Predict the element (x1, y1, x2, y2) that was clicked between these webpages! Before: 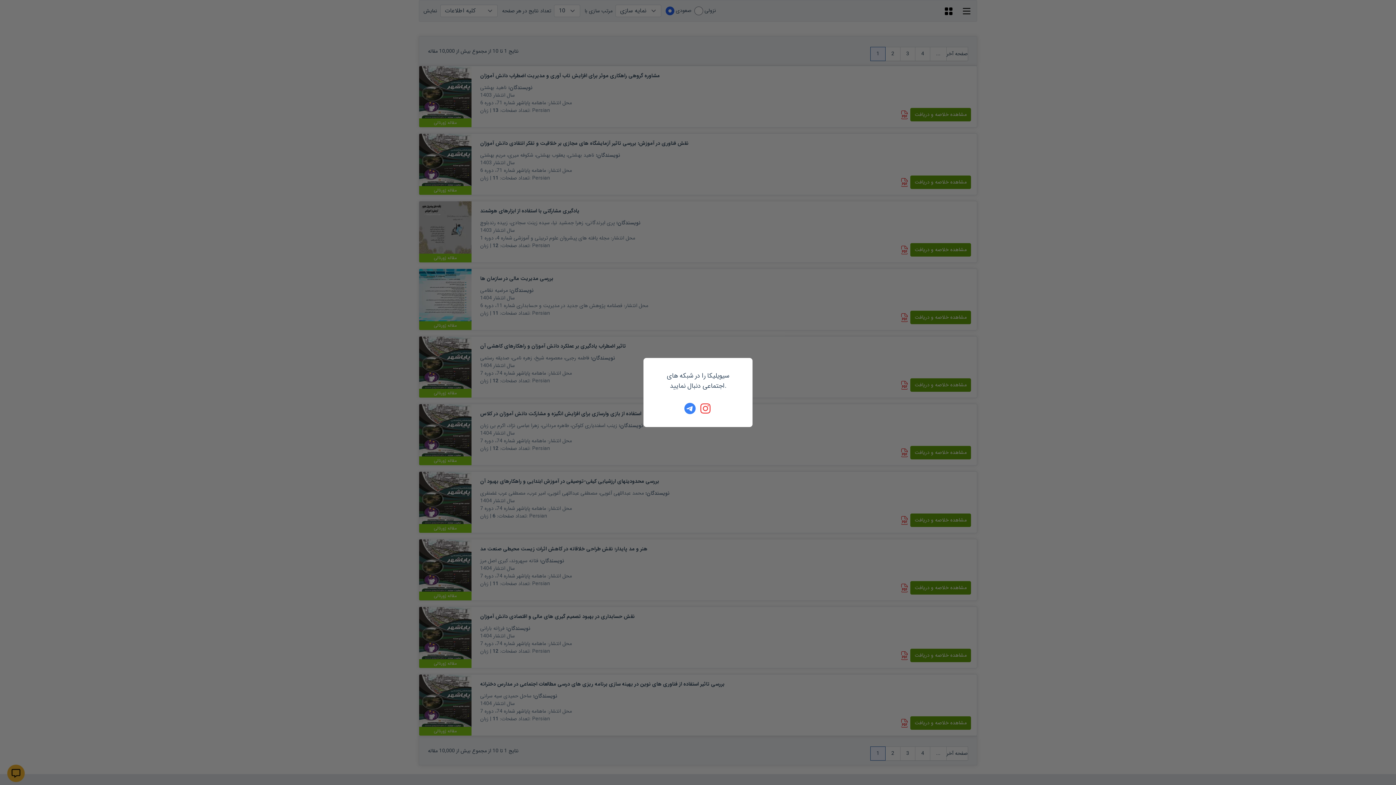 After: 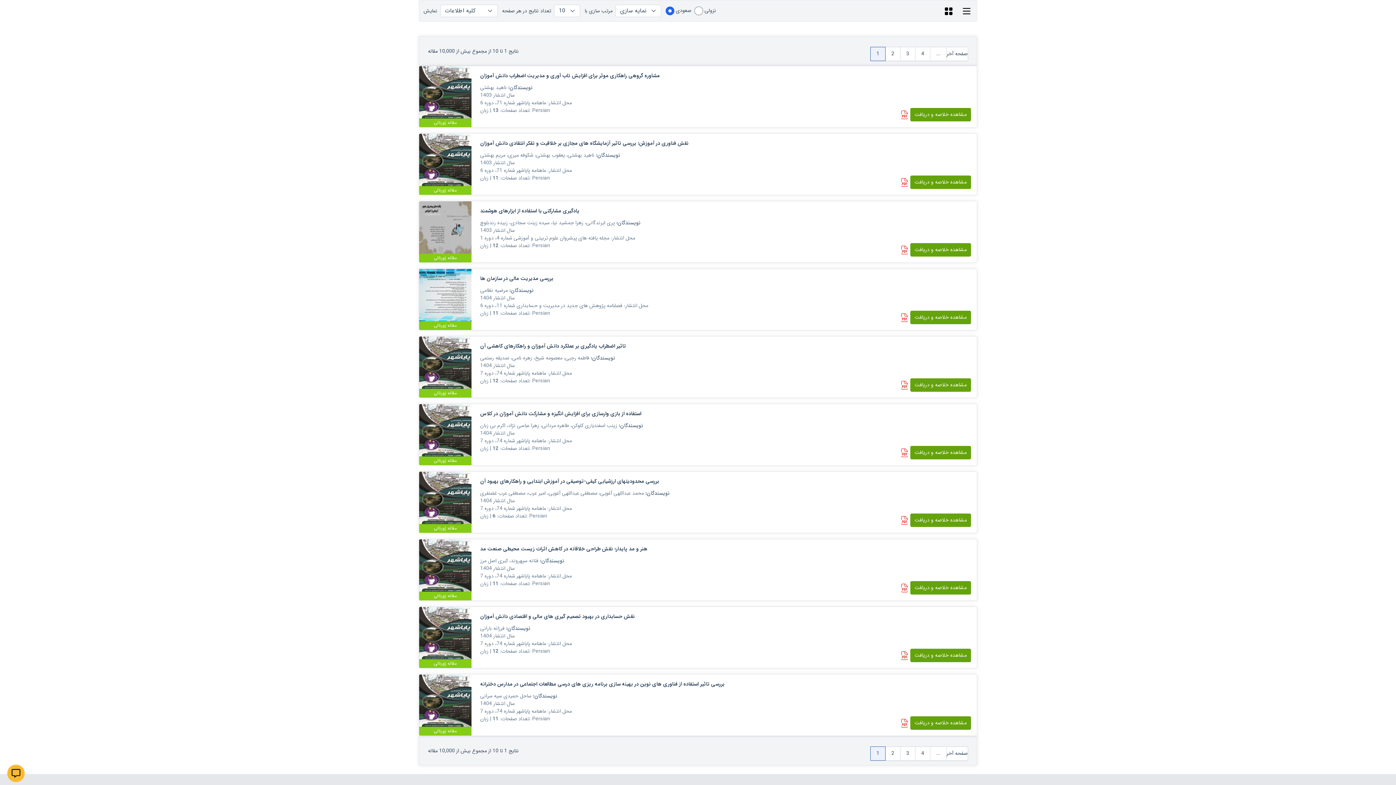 Action: bbox: (684, 402, 696, 414)